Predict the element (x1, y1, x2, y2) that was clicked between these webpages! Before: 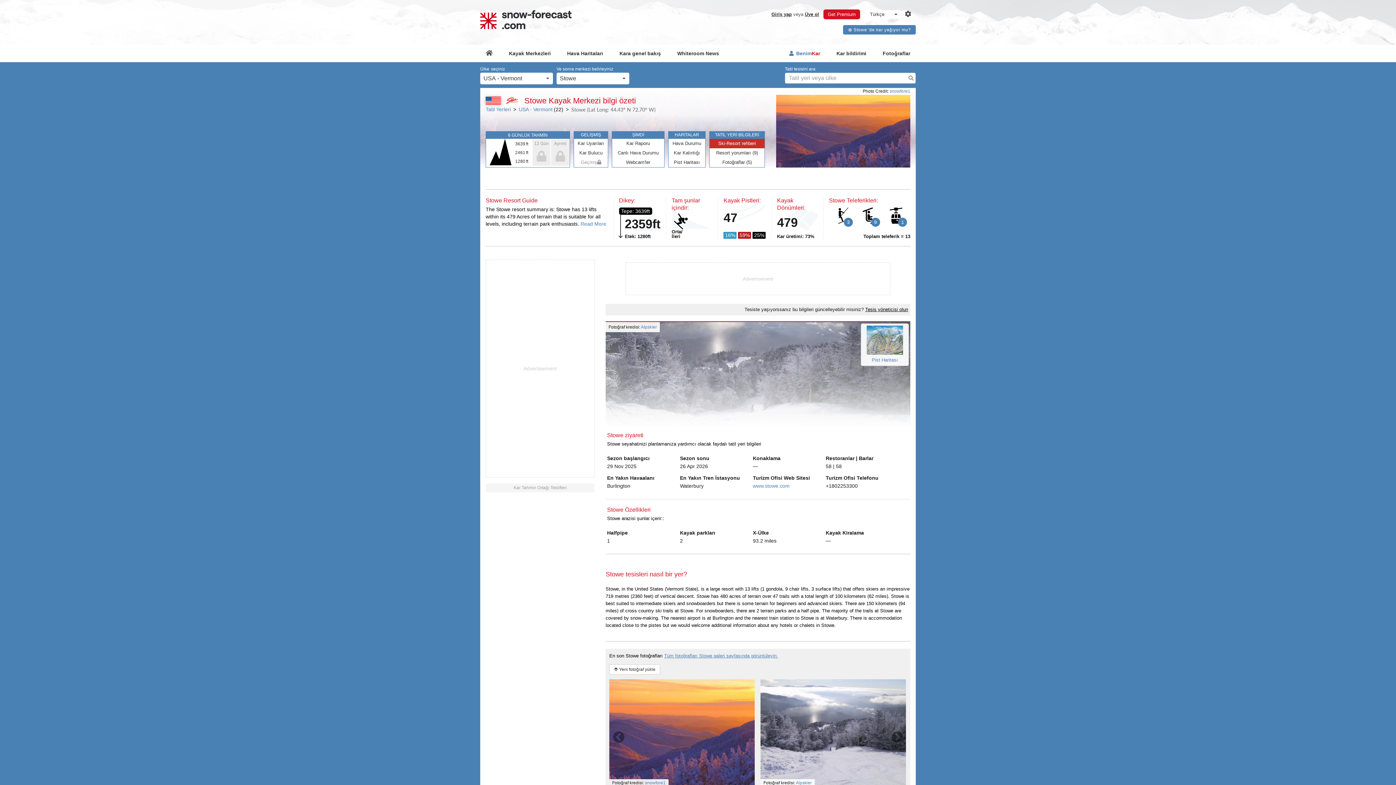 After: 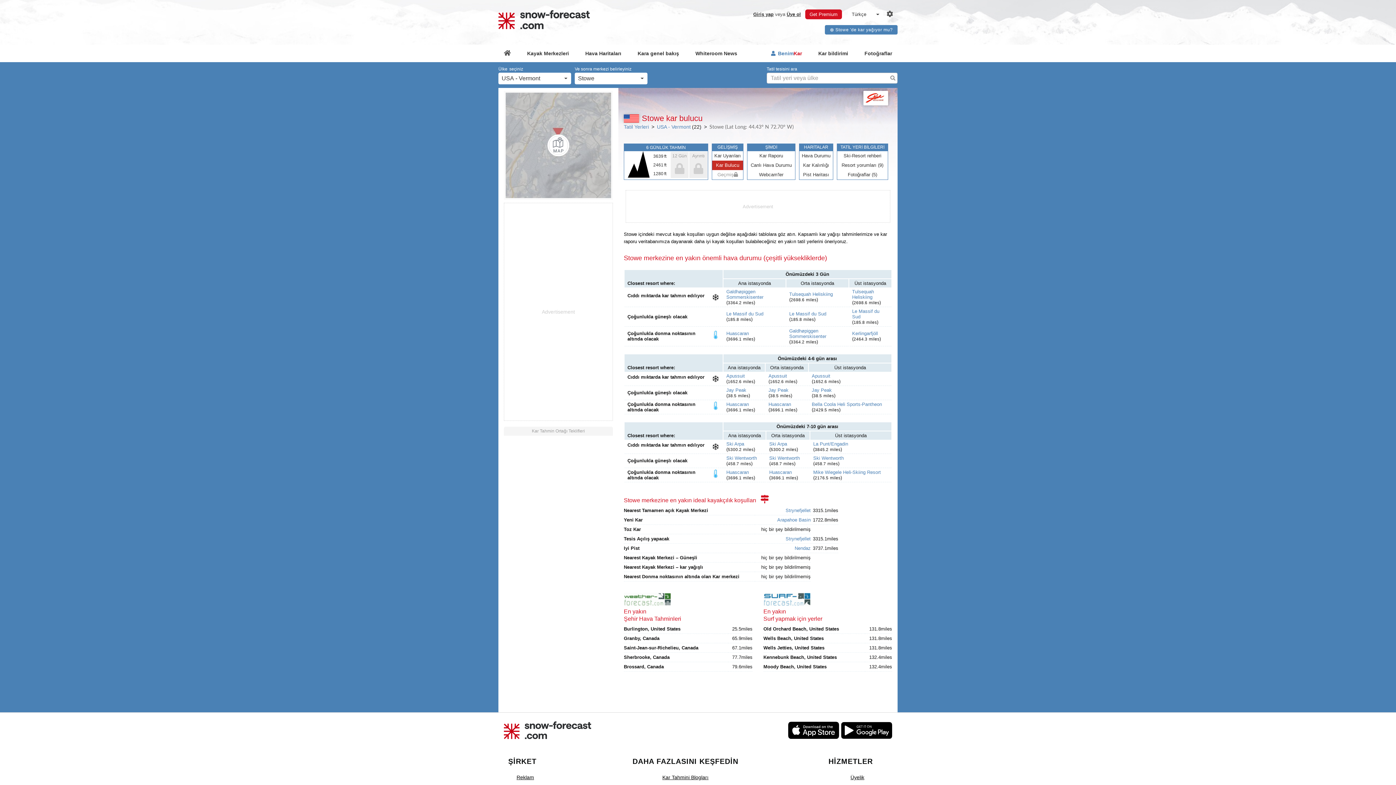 Action: bbox: (574, 148, 608, 157) label: Kar Bulucu